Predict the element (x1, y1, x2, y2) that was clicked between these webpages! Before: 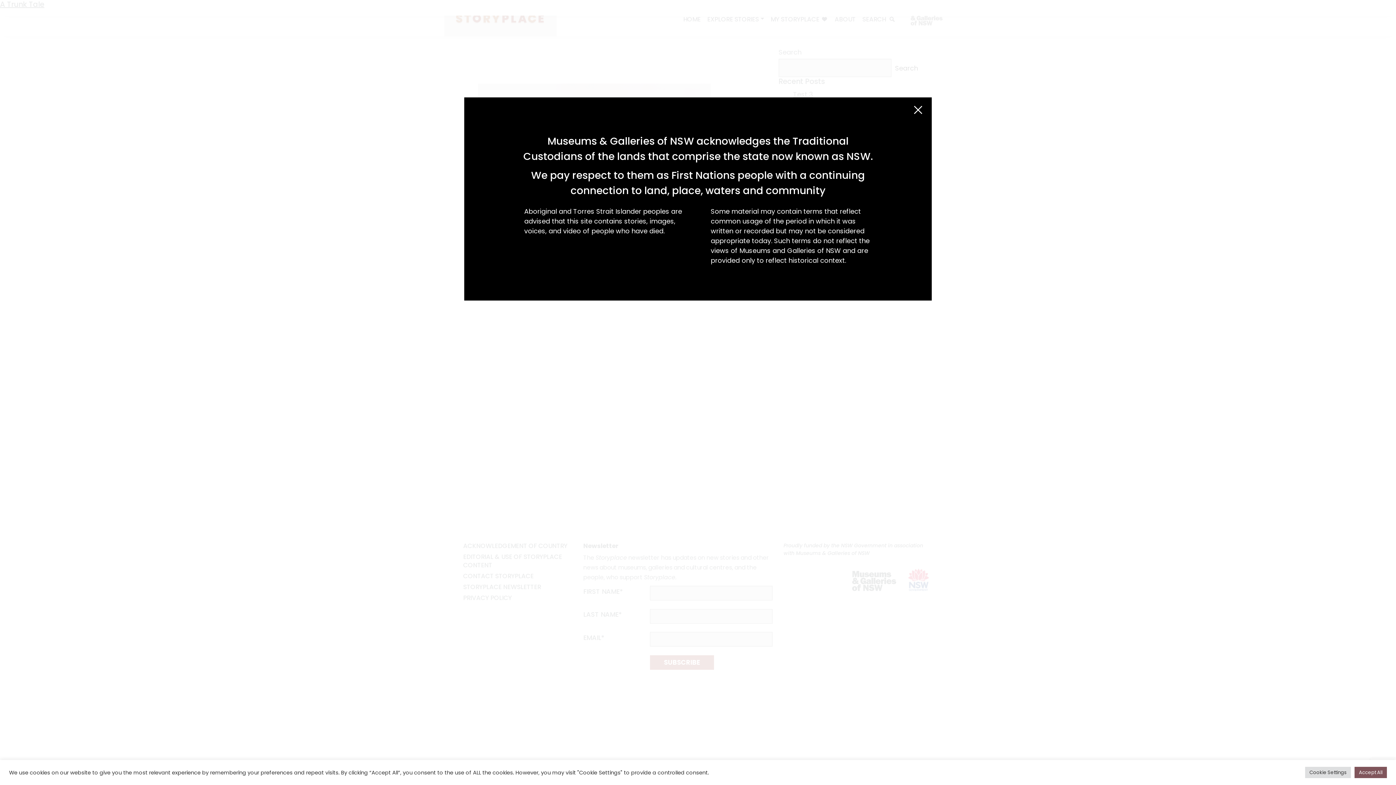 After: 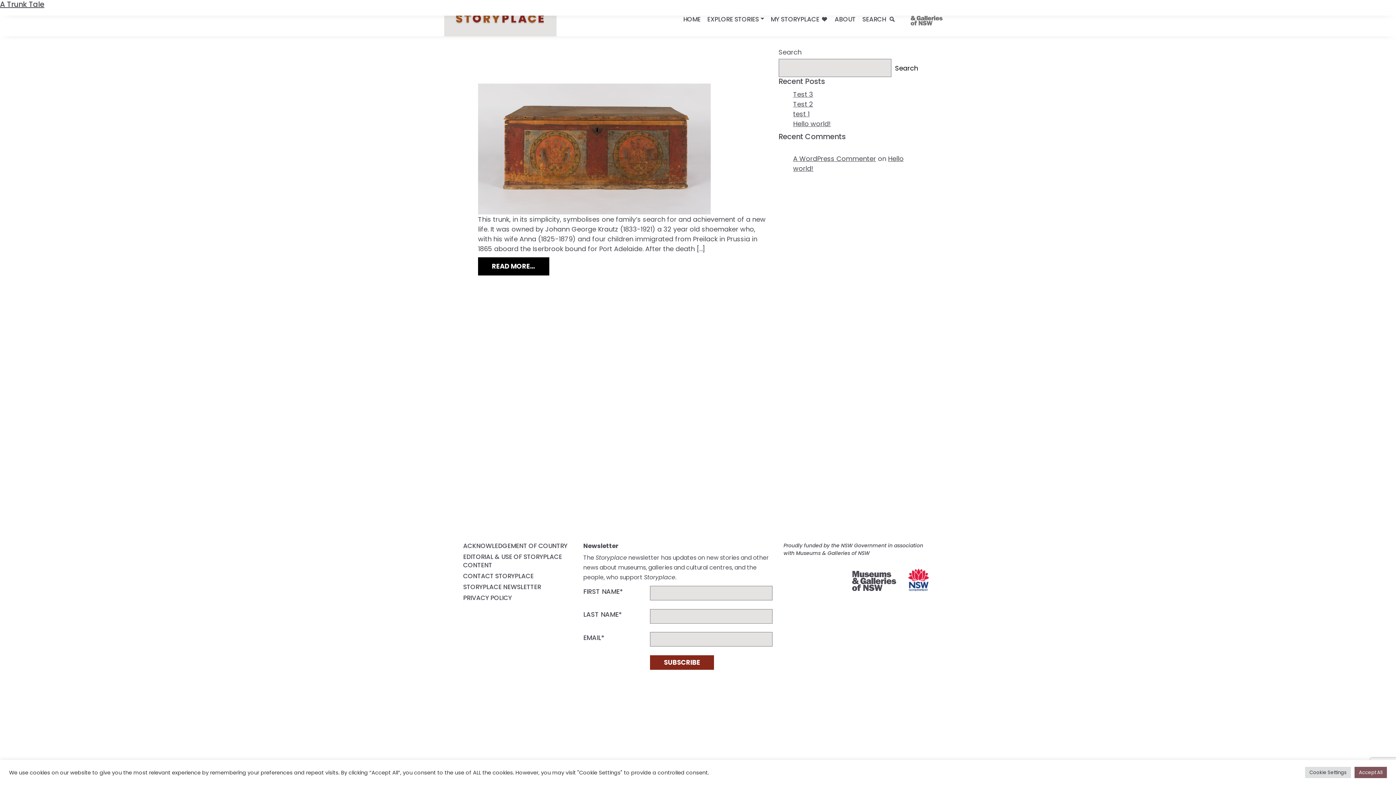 Action: label: Close (Esc) bbox: (904, 97, 932, 122)